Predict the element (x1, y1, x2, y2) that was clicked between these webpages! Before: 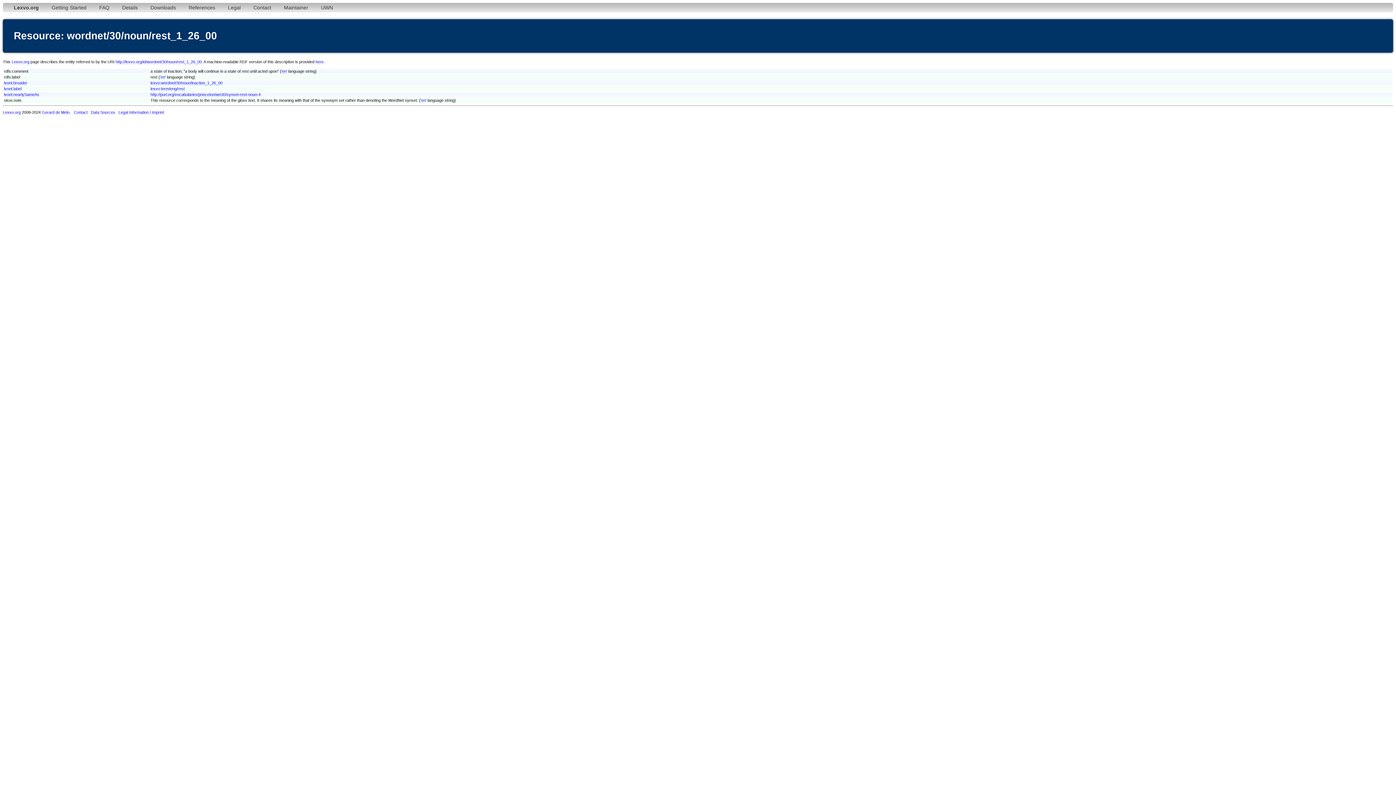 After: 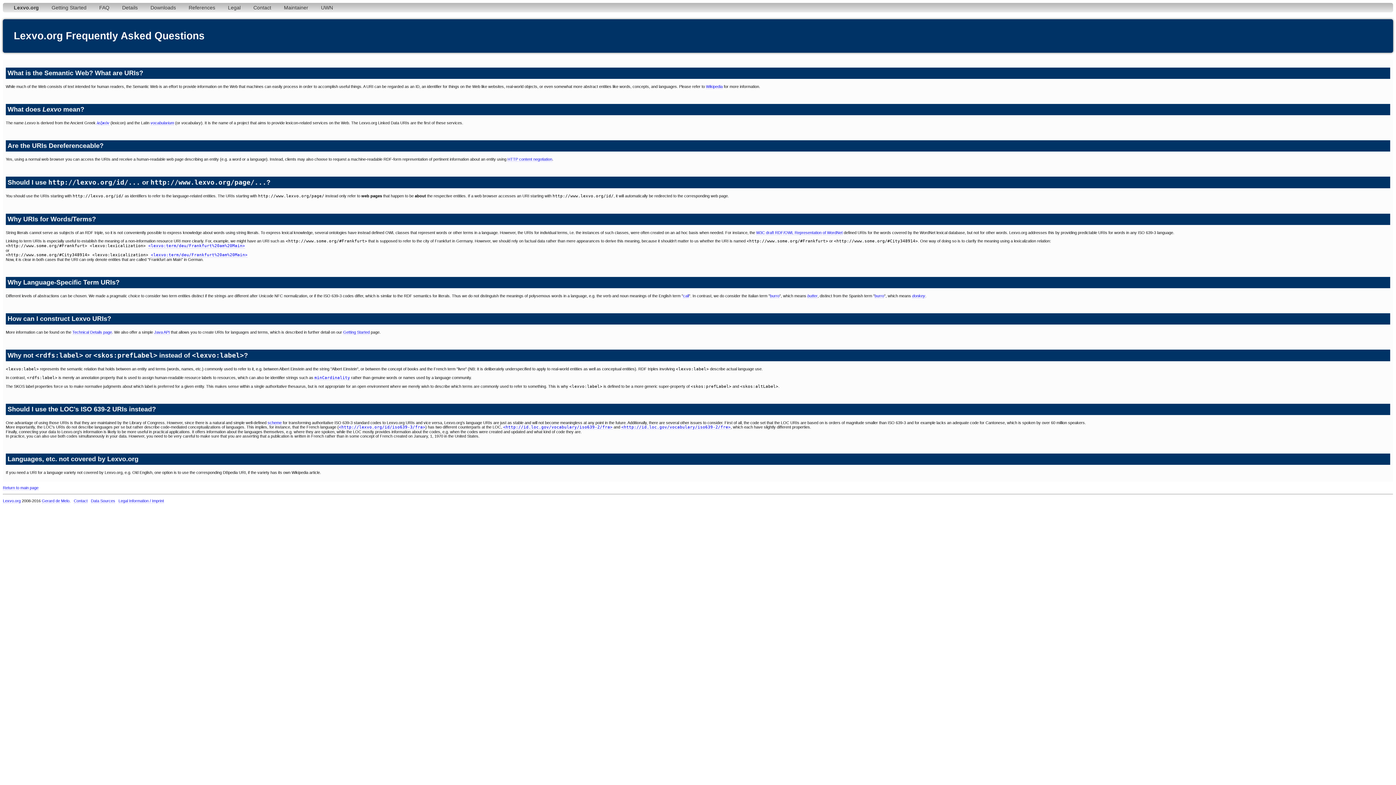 Action: bbox: (93, 2, 114, 12) label: FAQ